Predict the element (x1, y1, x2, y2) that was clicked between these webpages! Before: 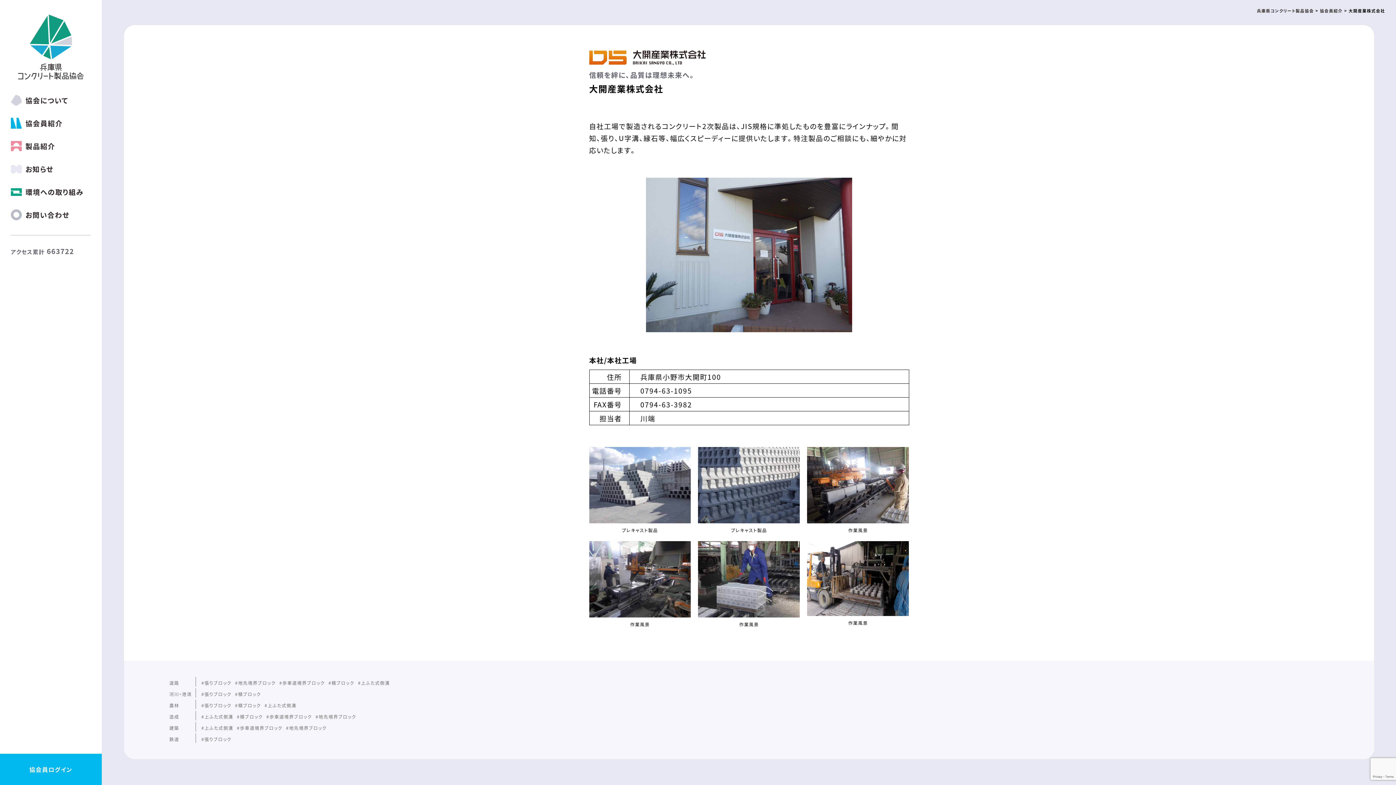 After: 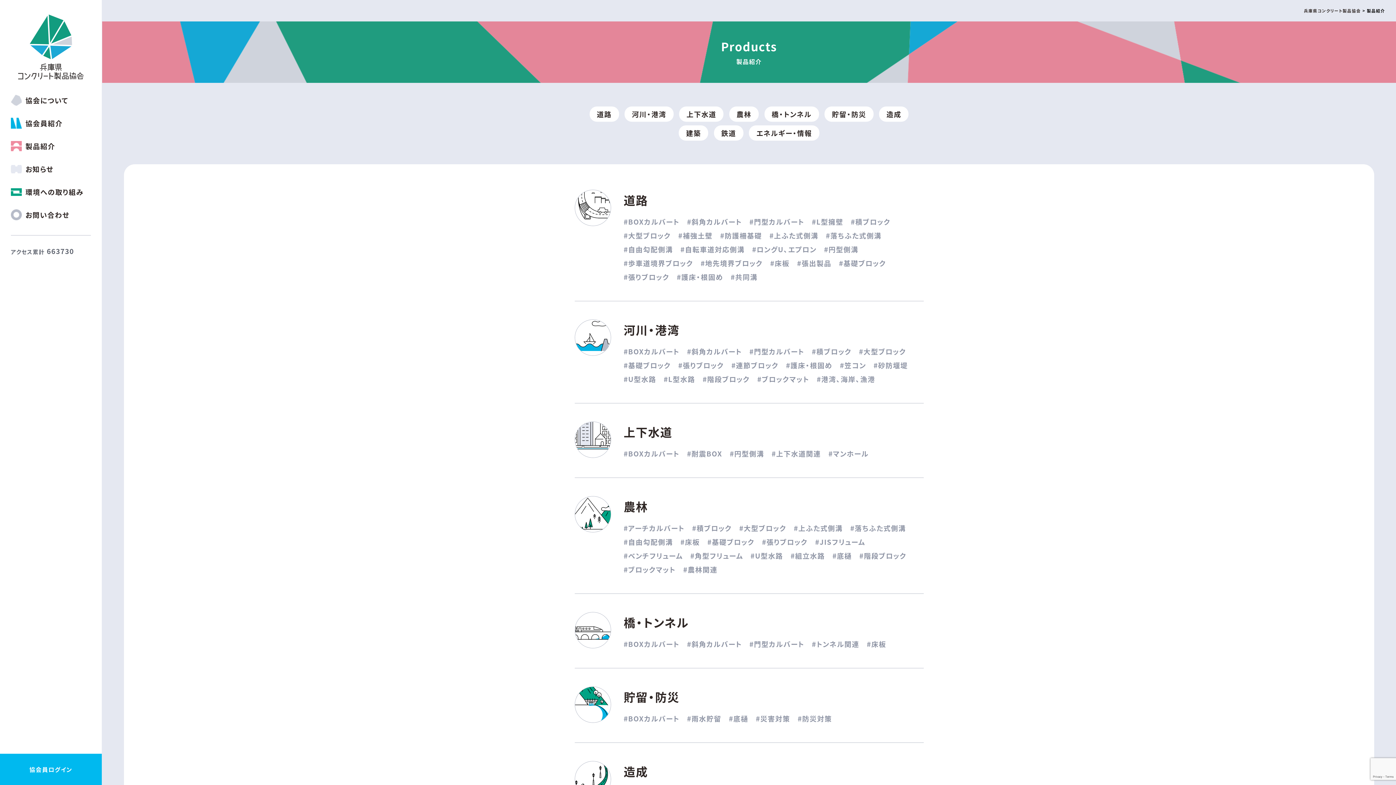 Action: label: 製品紹介 bbox: (10, 140, 55, 151)